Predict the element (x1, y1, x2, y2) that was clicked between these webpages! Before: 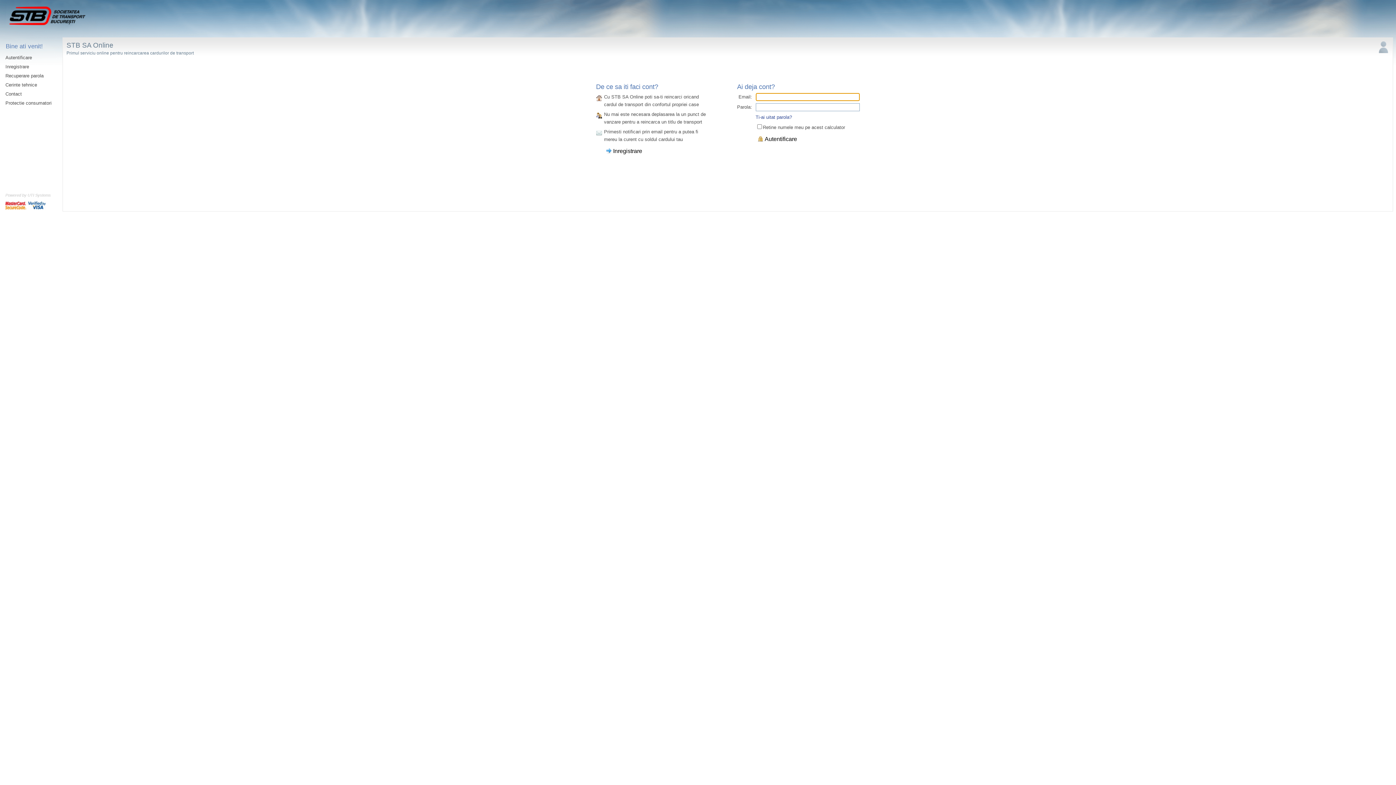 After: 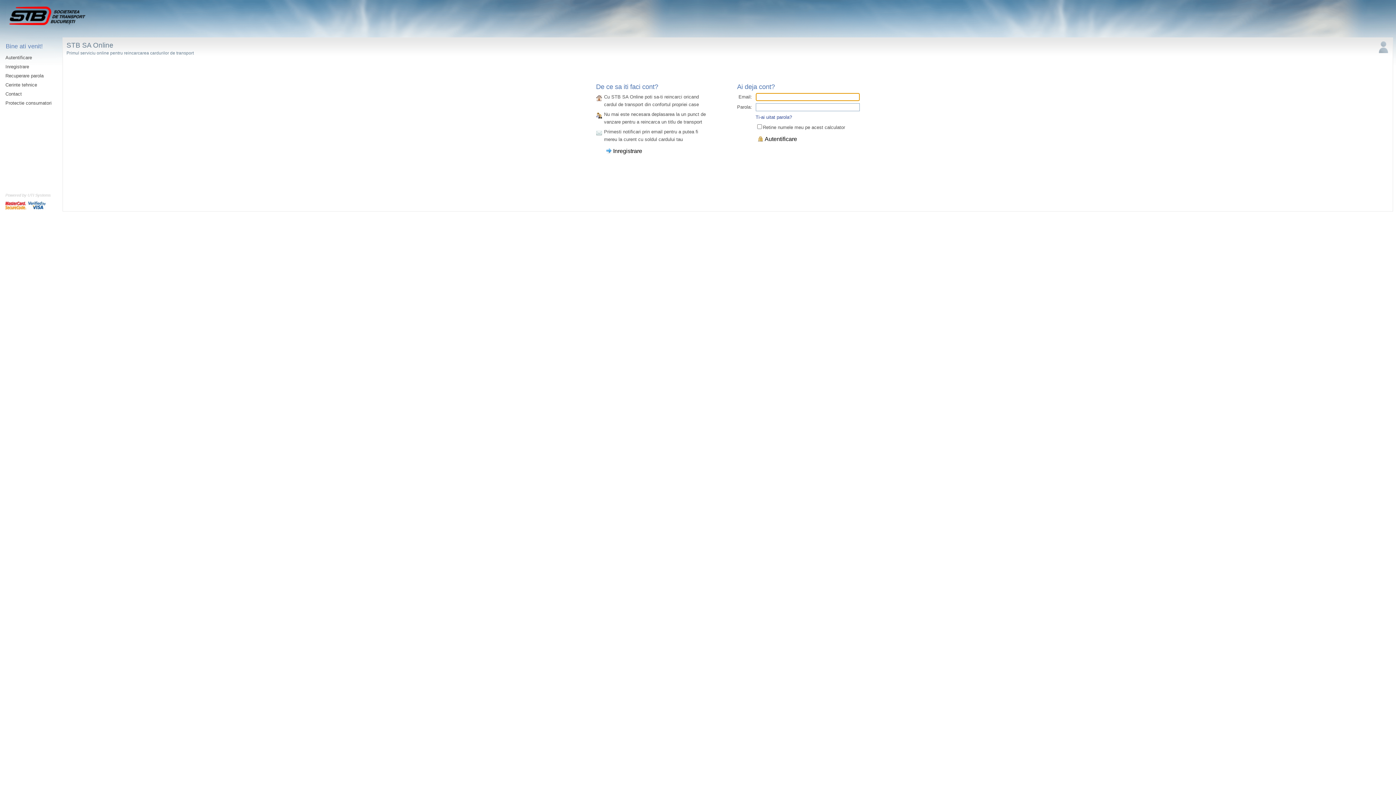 Action: label: Autentificare bbox: (3, 53, 60, 62)